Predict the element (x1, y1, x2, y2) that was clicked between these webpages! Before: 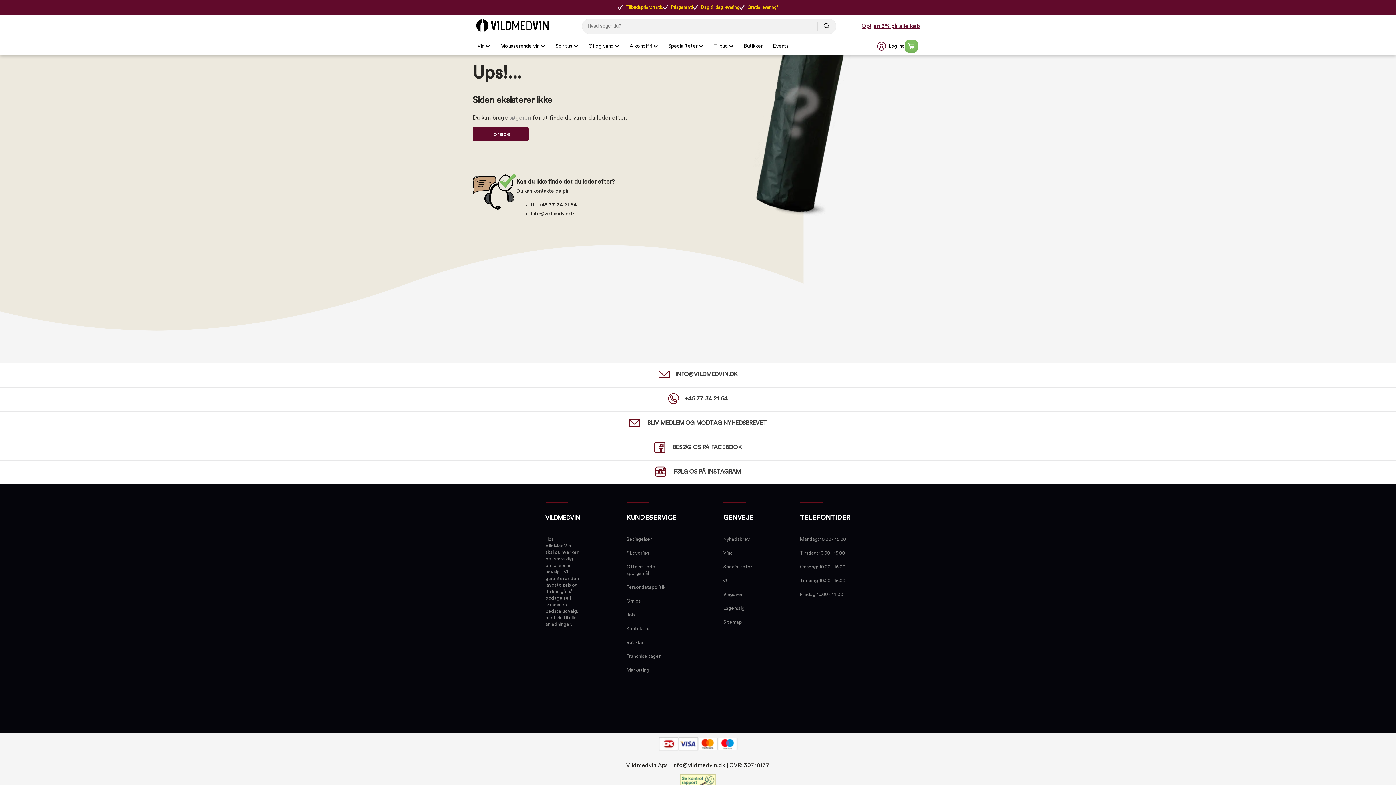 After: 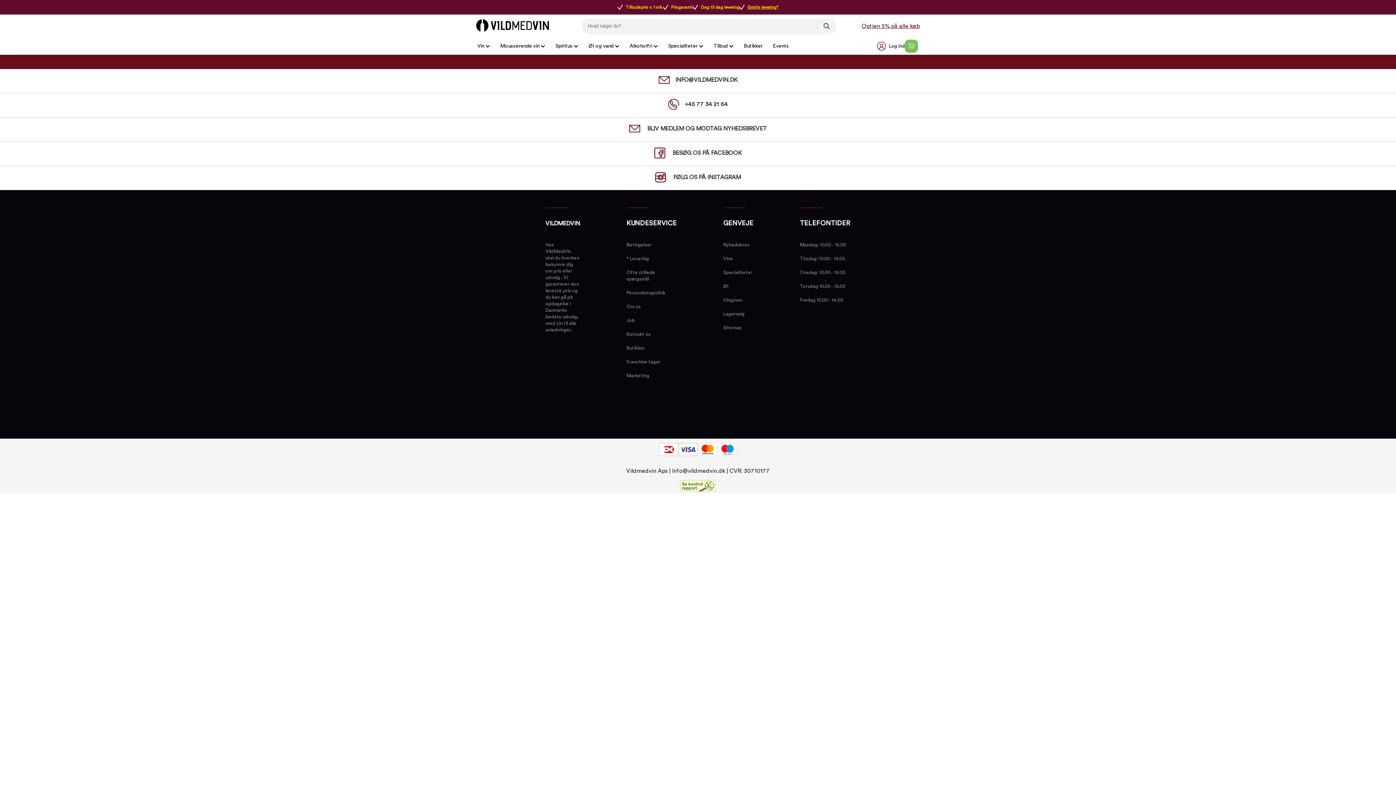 Action: bbox: (739, 2, 778, 11) label: Gratis levering*